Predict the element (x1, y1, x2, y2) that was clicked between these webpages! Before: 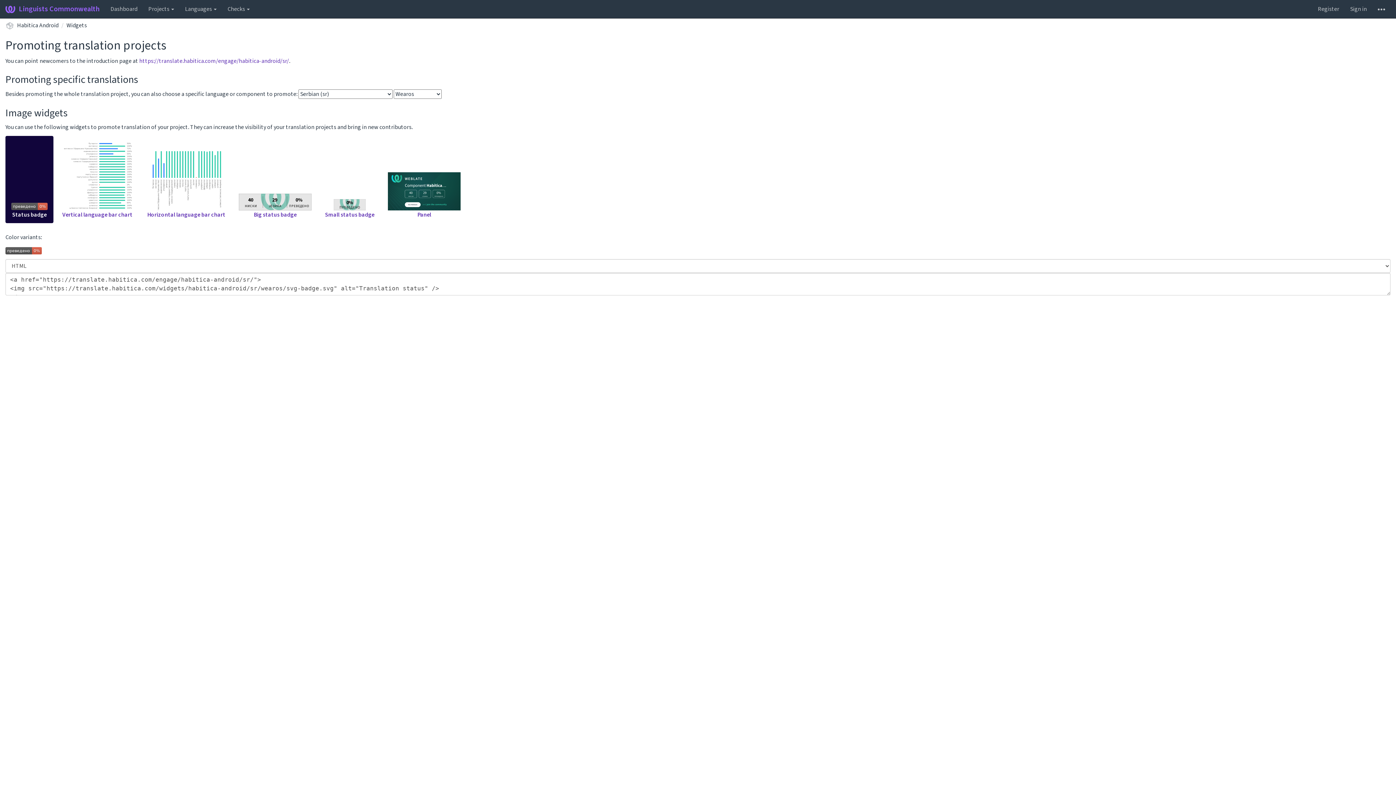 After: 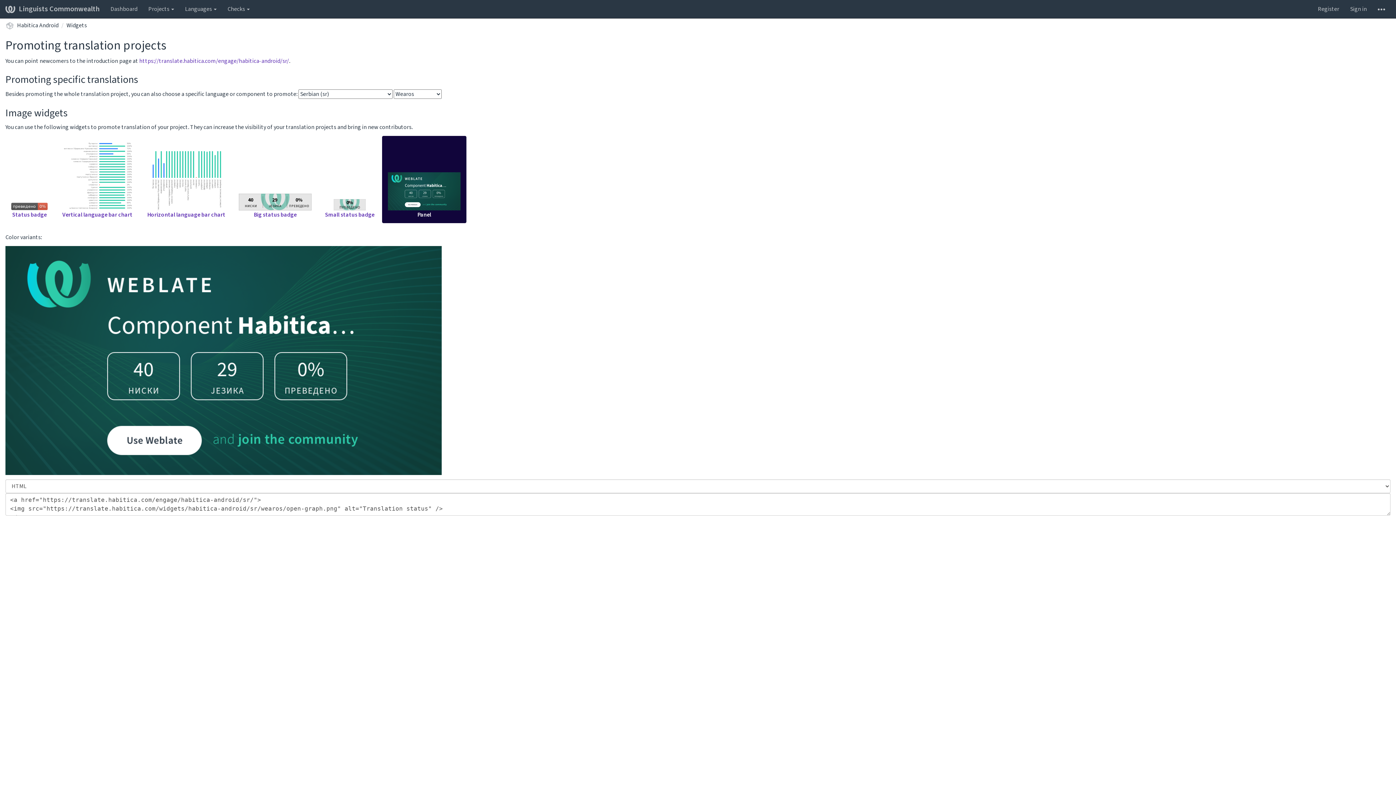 Action: bbox: (382, 136, 466, 223) label: 
Panel